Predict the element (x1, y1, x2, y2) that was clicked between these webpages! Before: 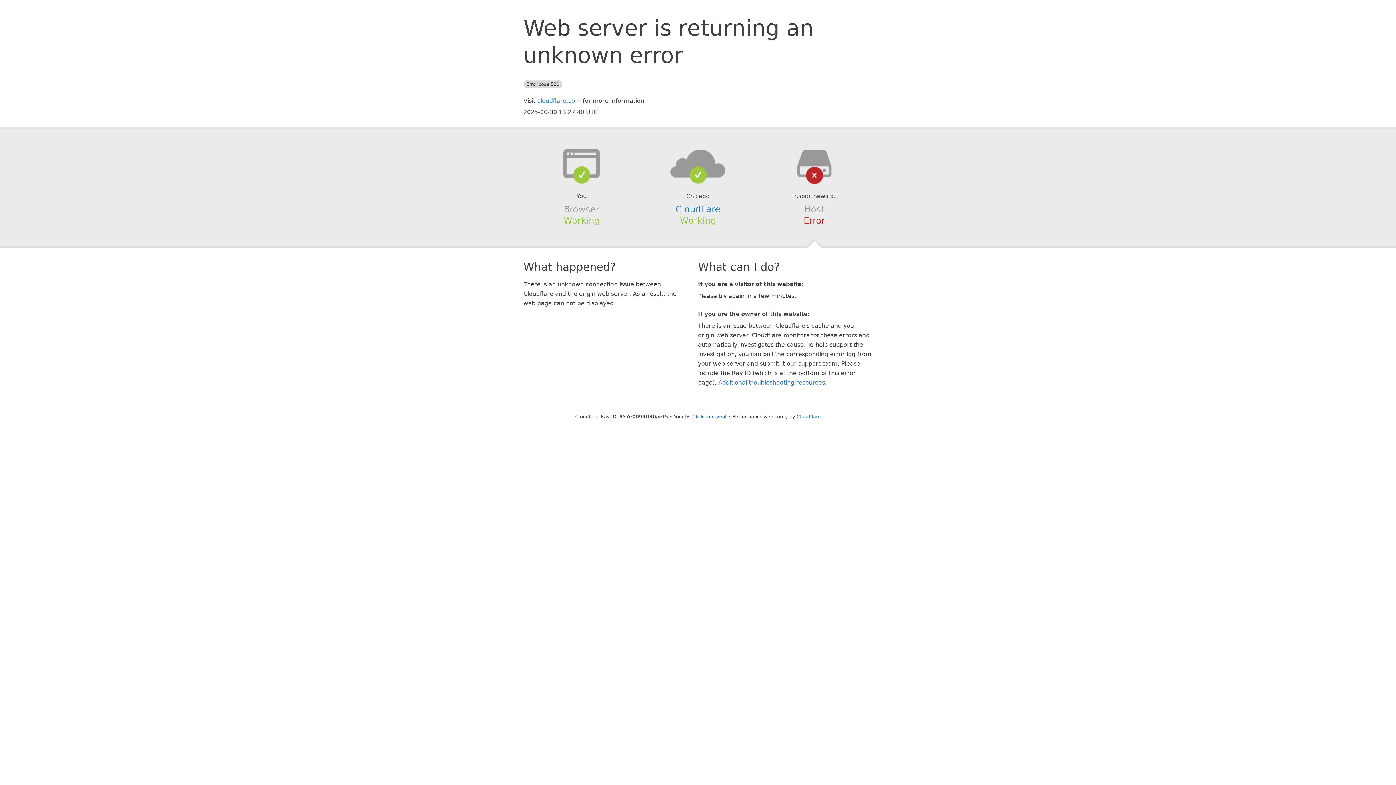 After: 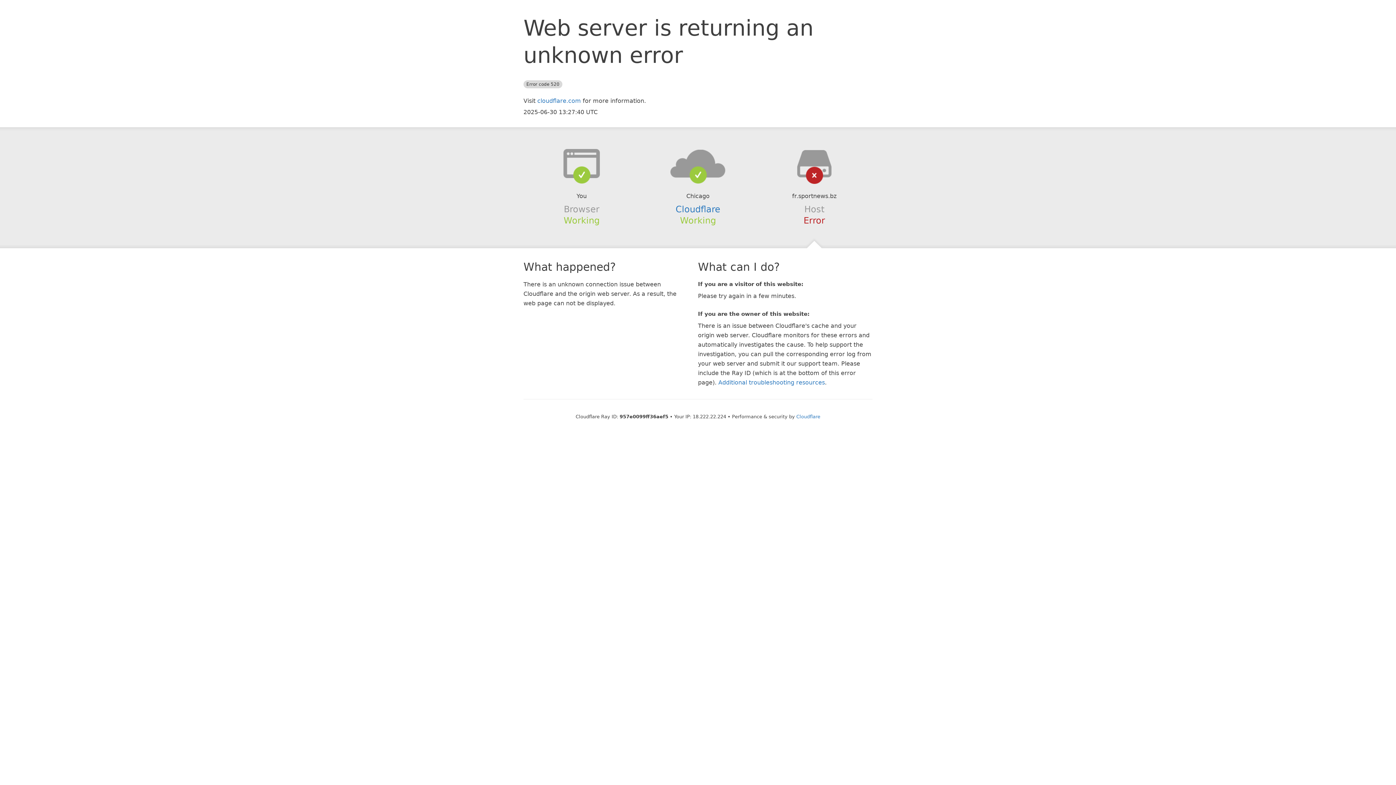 Action: label: Click to reveal bbox: (692, 414, 726, 419)